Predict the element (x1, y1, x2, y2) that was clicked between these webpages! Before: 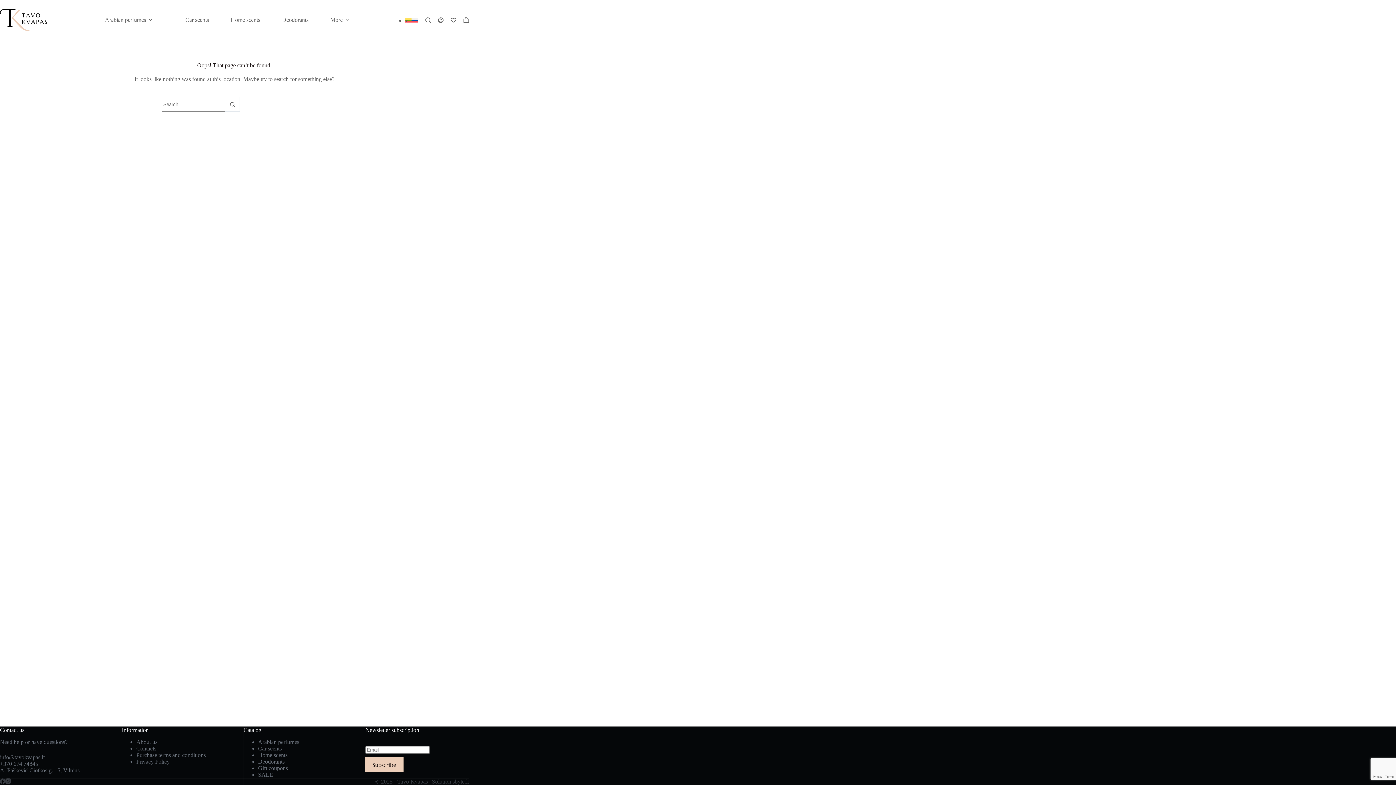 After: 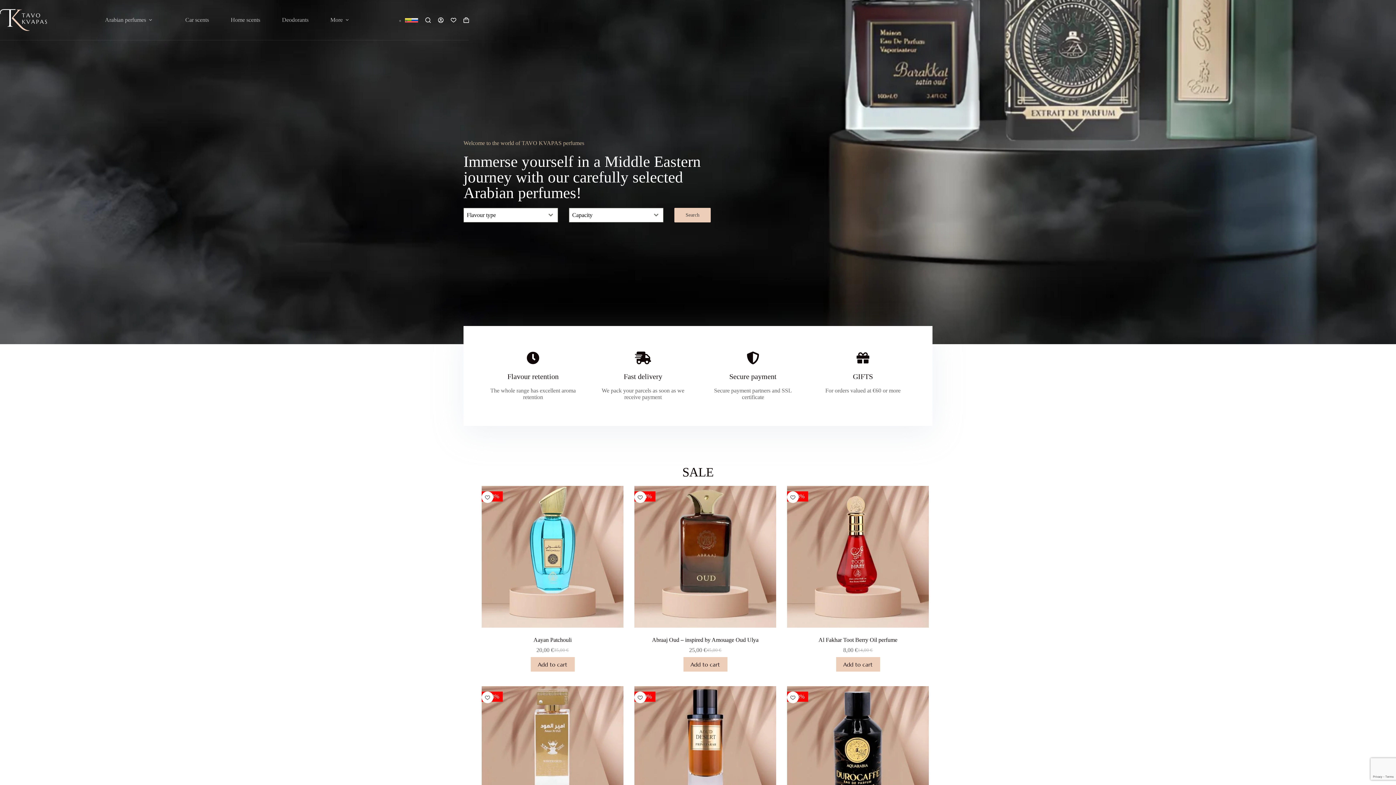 Action: bbox: (0, 9, 46, 30)